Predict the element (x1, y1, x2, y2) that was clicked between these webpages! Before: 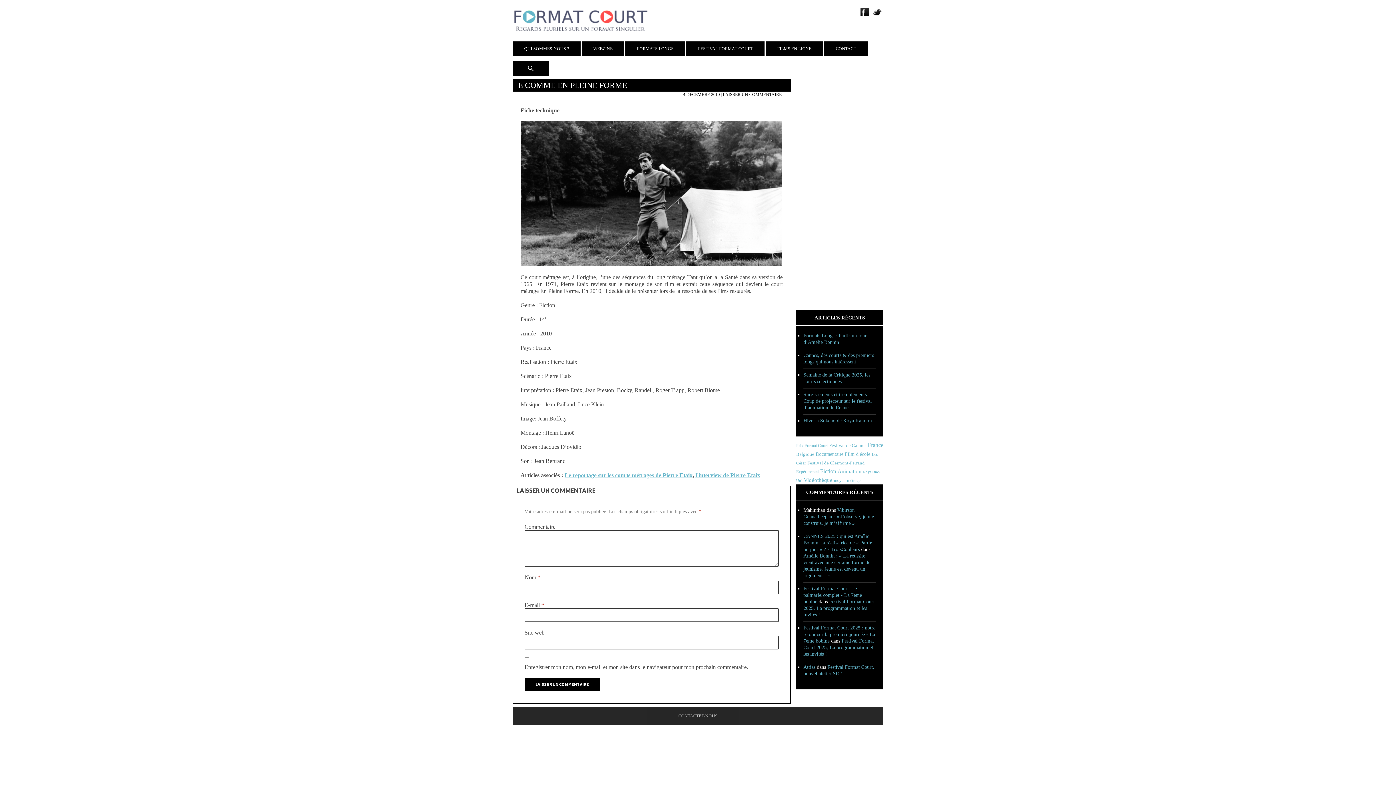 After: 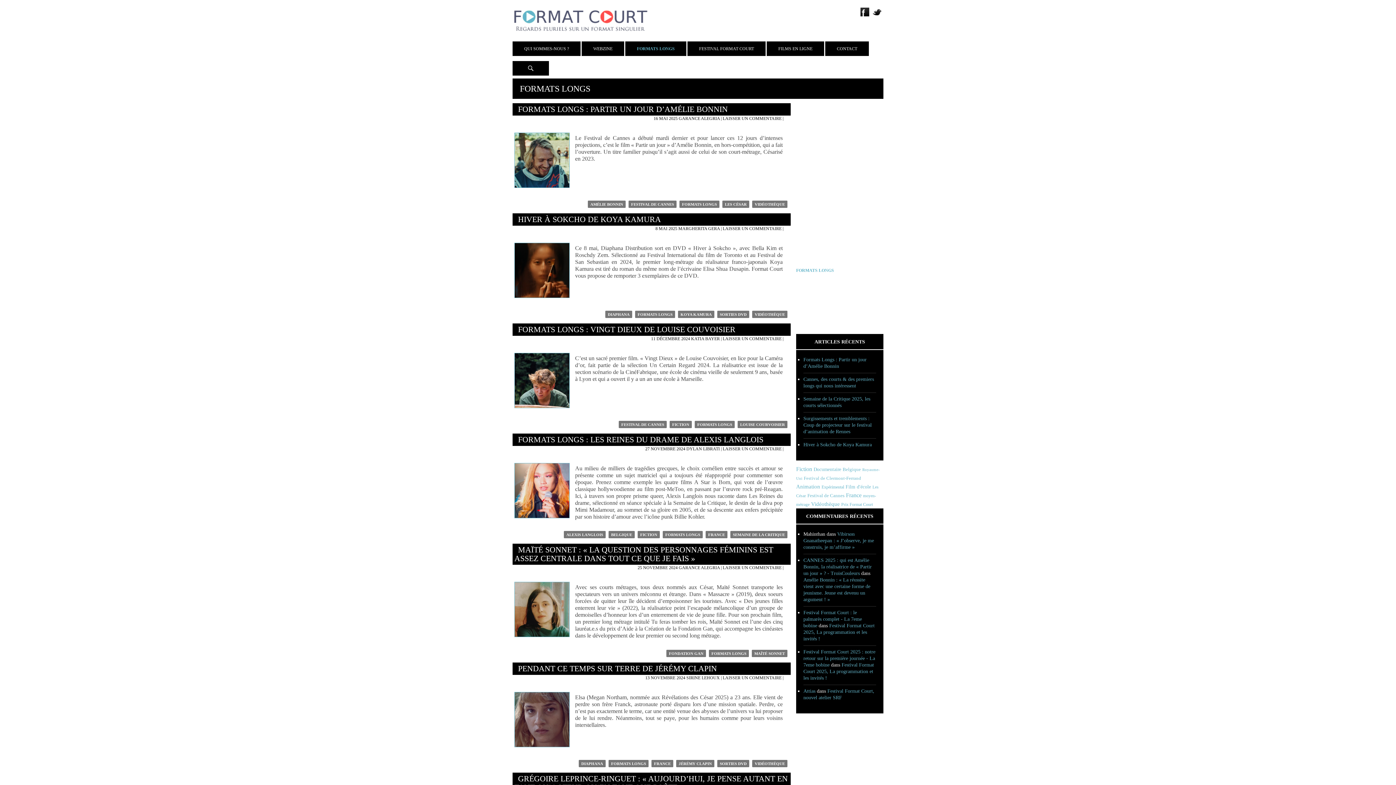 Action: bbox: (634, 44, 676, 53) label: FORMATS LONGS